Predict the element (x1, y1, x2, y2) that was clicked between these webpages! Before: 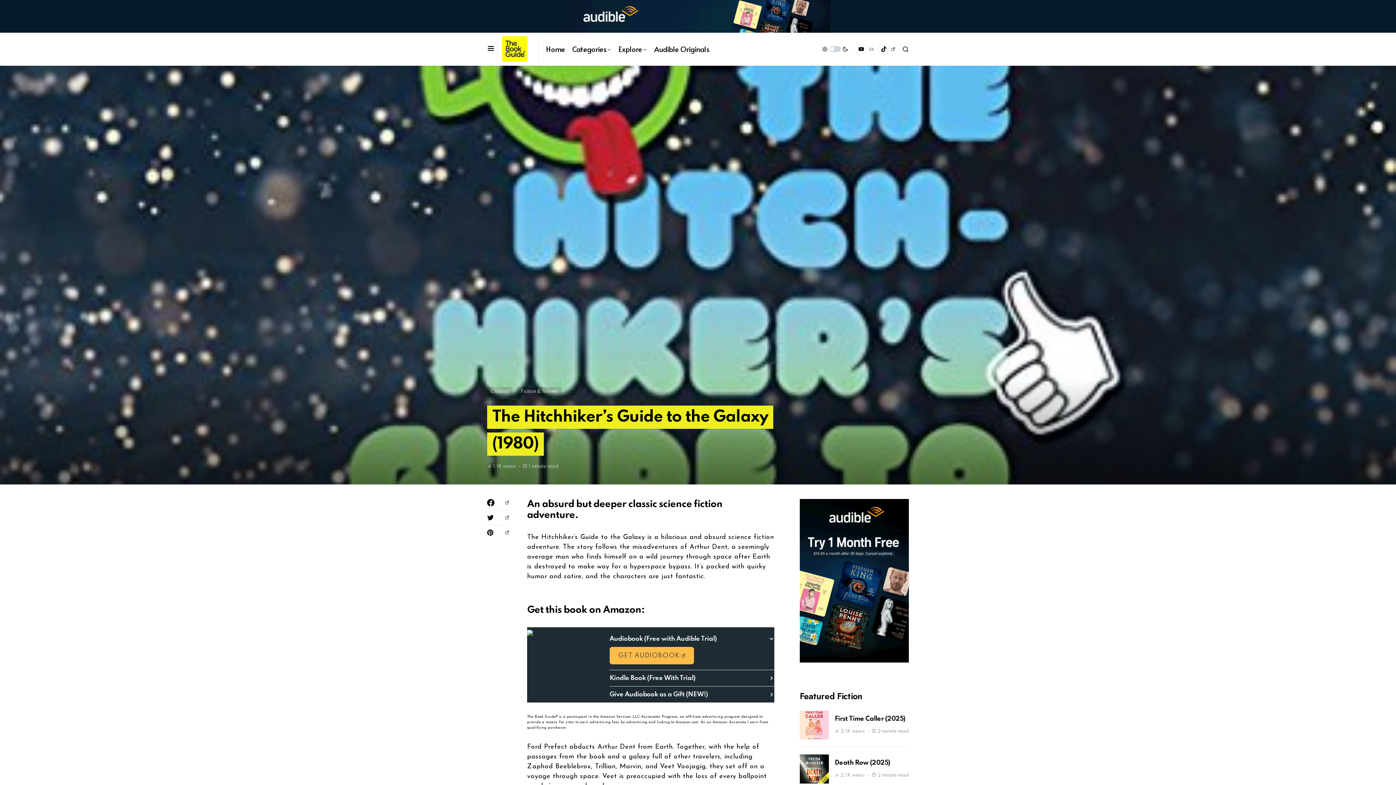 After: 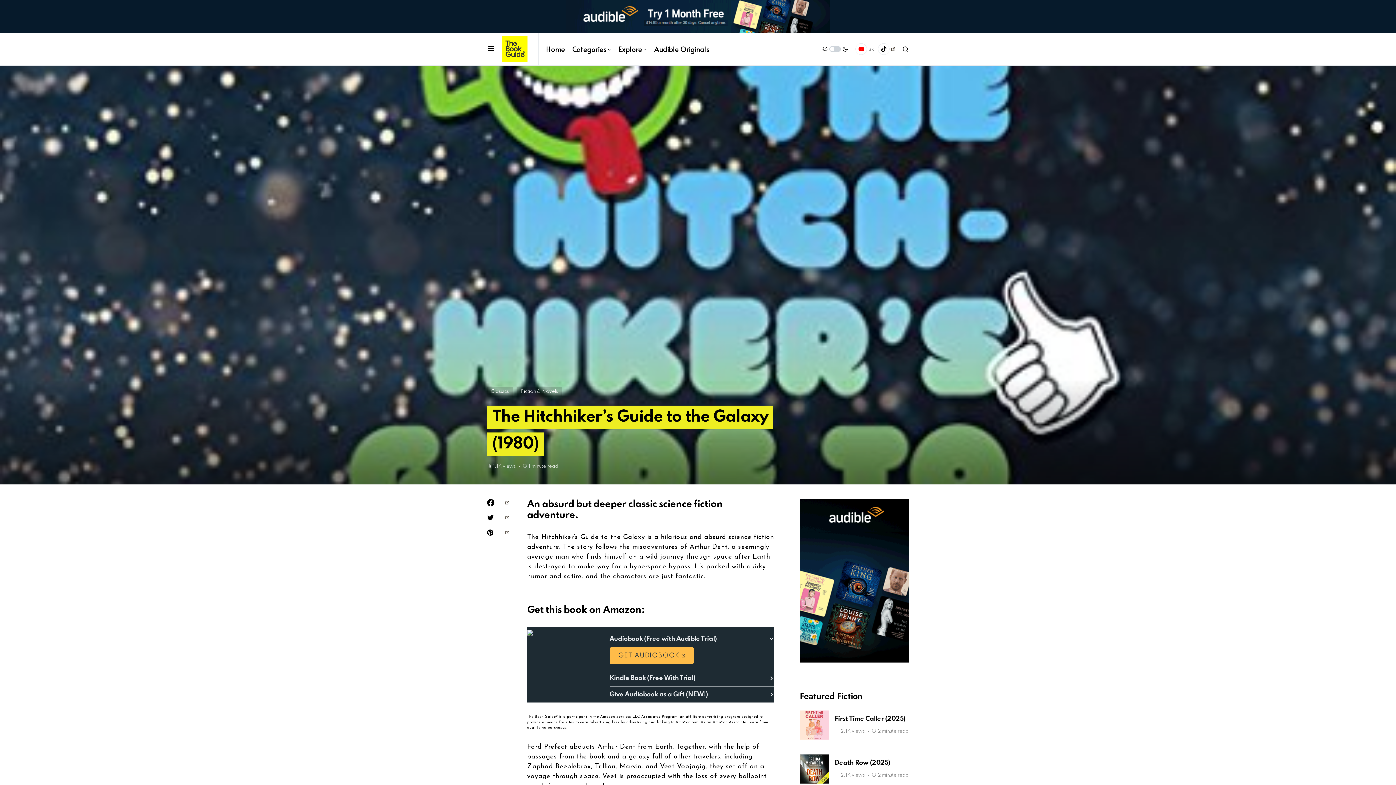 Action: label: YouTube bbox: (855, 41, 874, 56)